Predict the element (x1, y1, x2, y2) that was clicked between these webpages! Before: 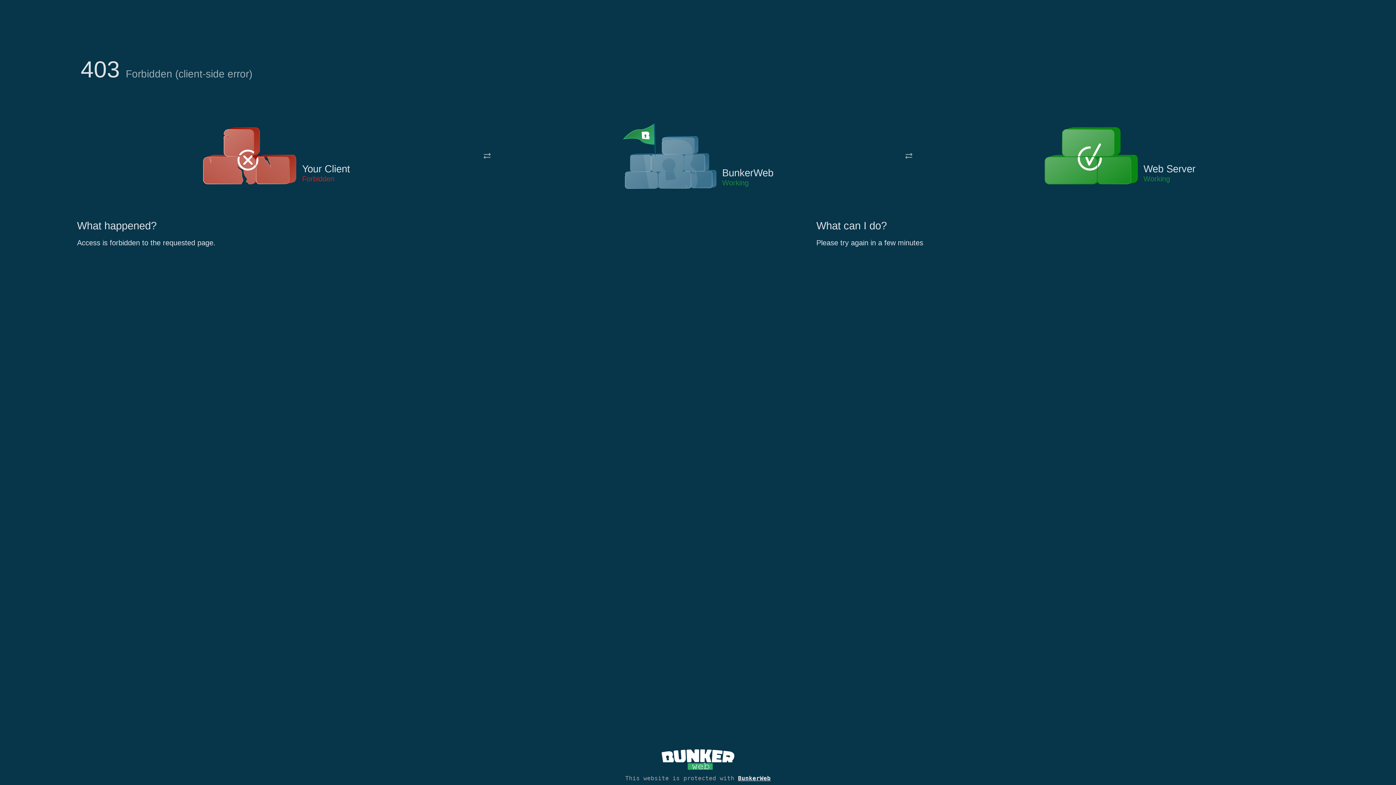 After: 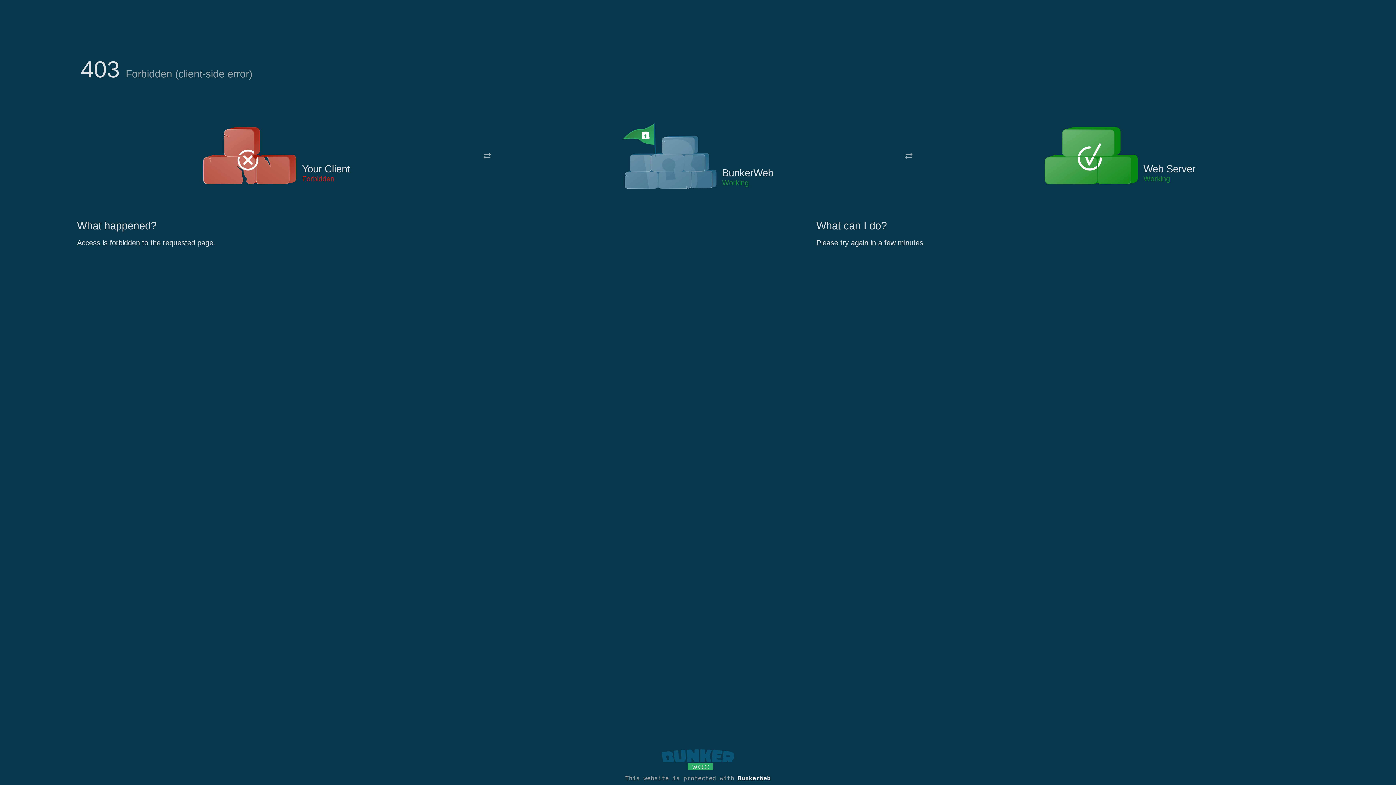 Action: bbox: (661, 765, 734, 773)